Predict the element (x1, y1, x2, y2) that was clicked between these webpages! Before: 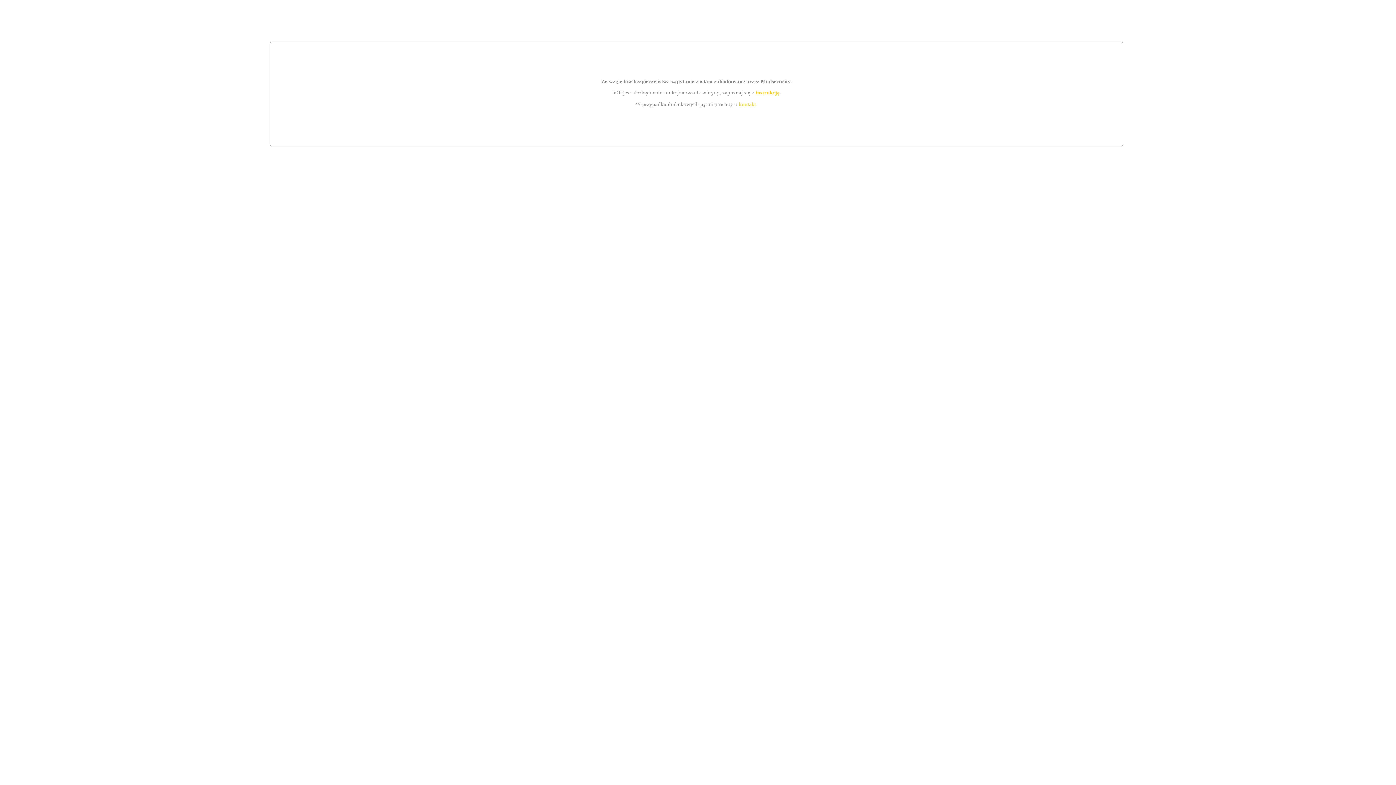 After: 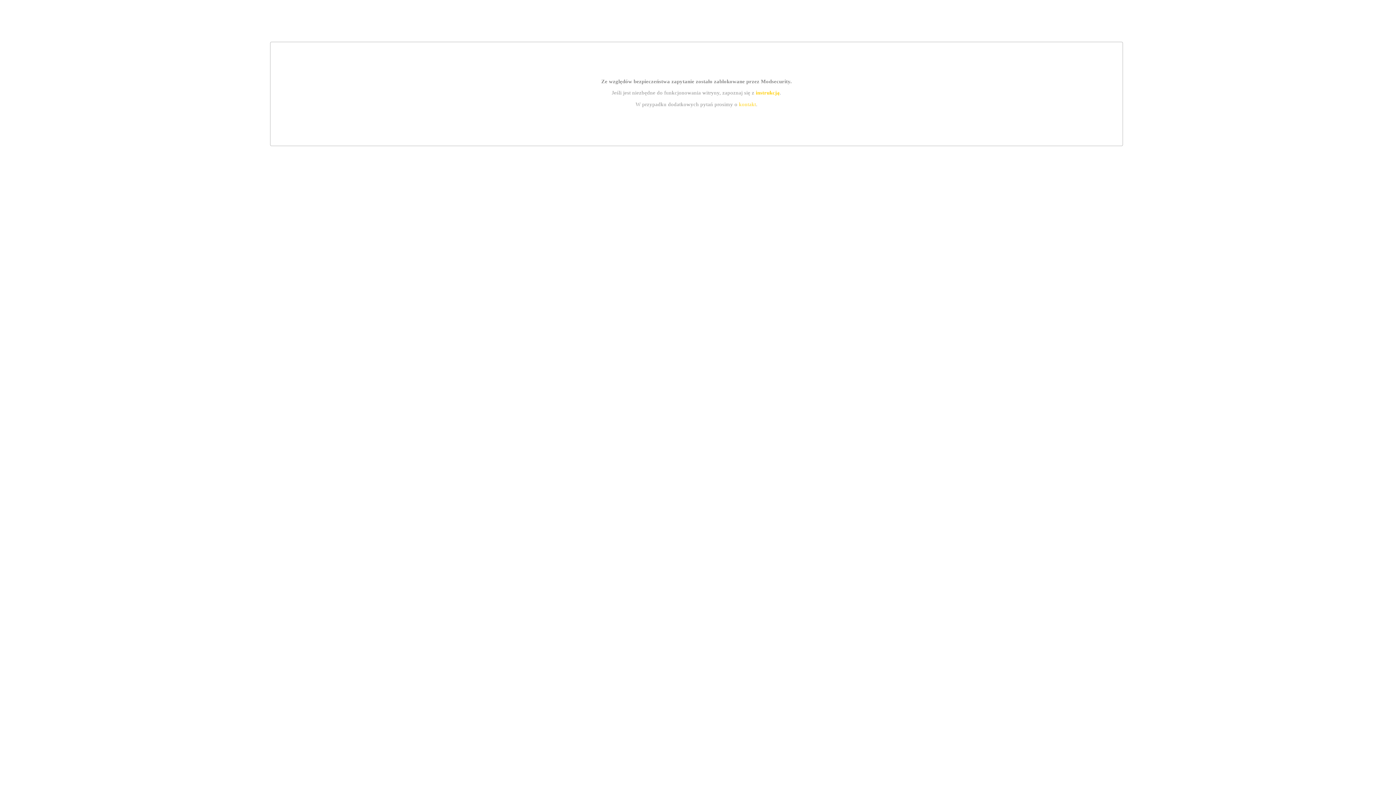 Action: bbox: (739, 101, 756, 107) label: kontakt